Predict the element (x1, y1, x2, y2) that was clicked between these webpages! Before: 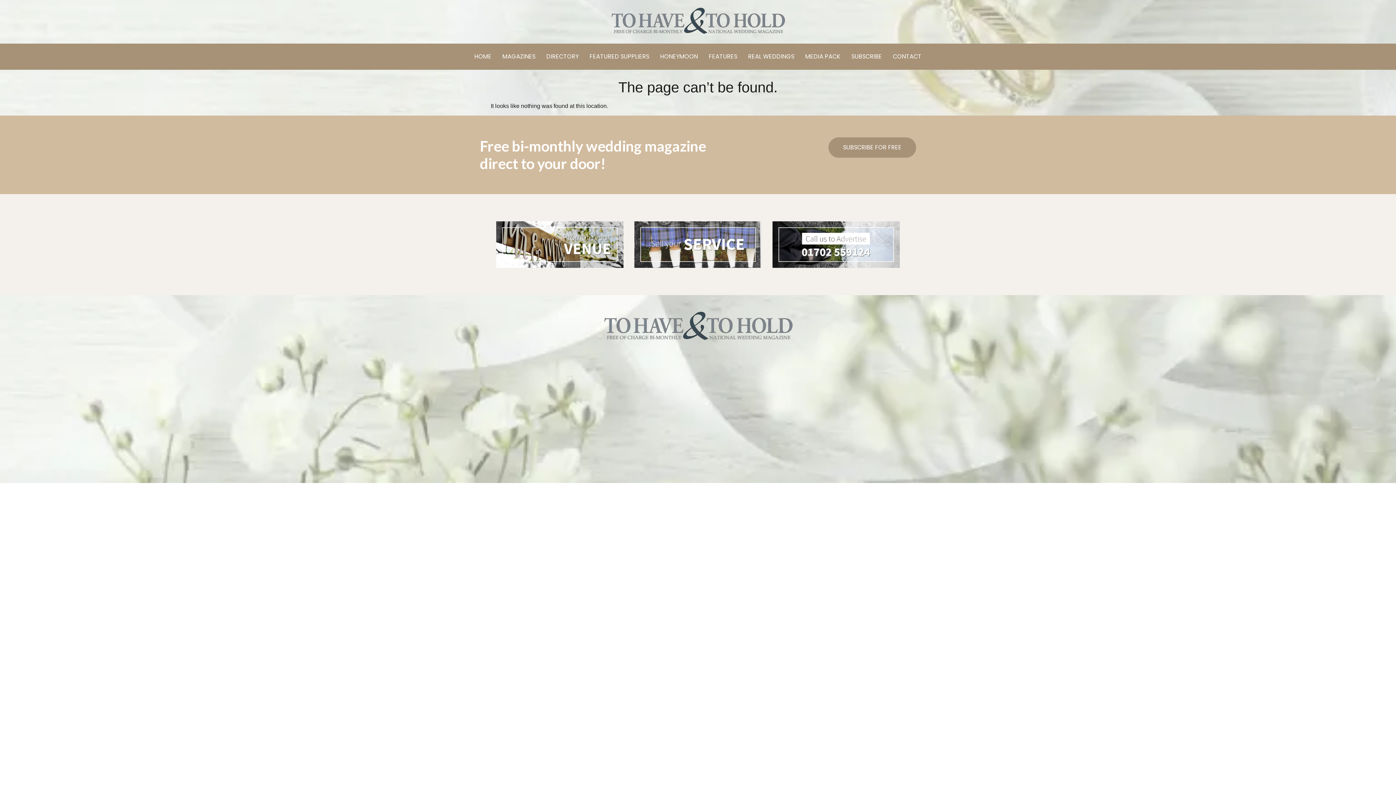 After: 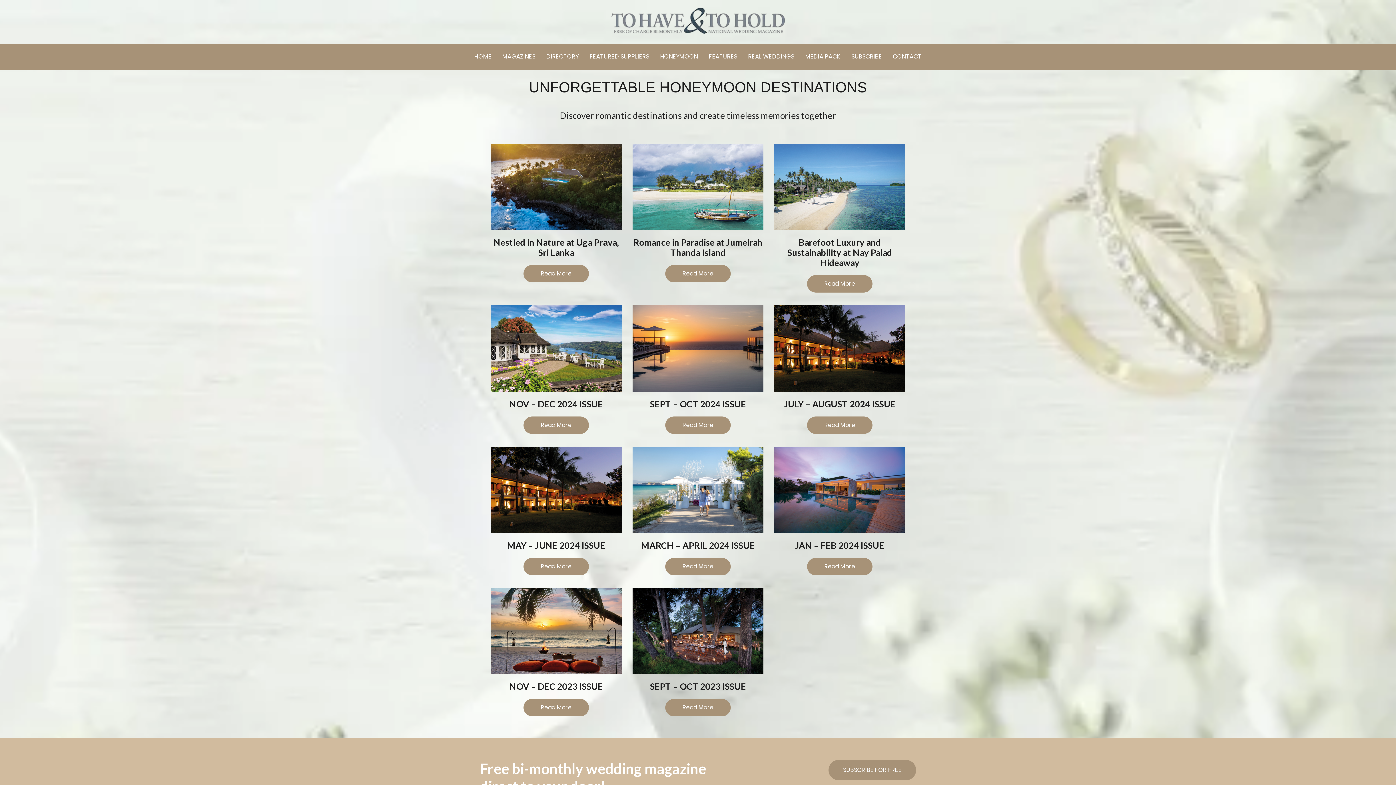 Action: label: HONEYMOON bbox: (654, 50, 703, 62)